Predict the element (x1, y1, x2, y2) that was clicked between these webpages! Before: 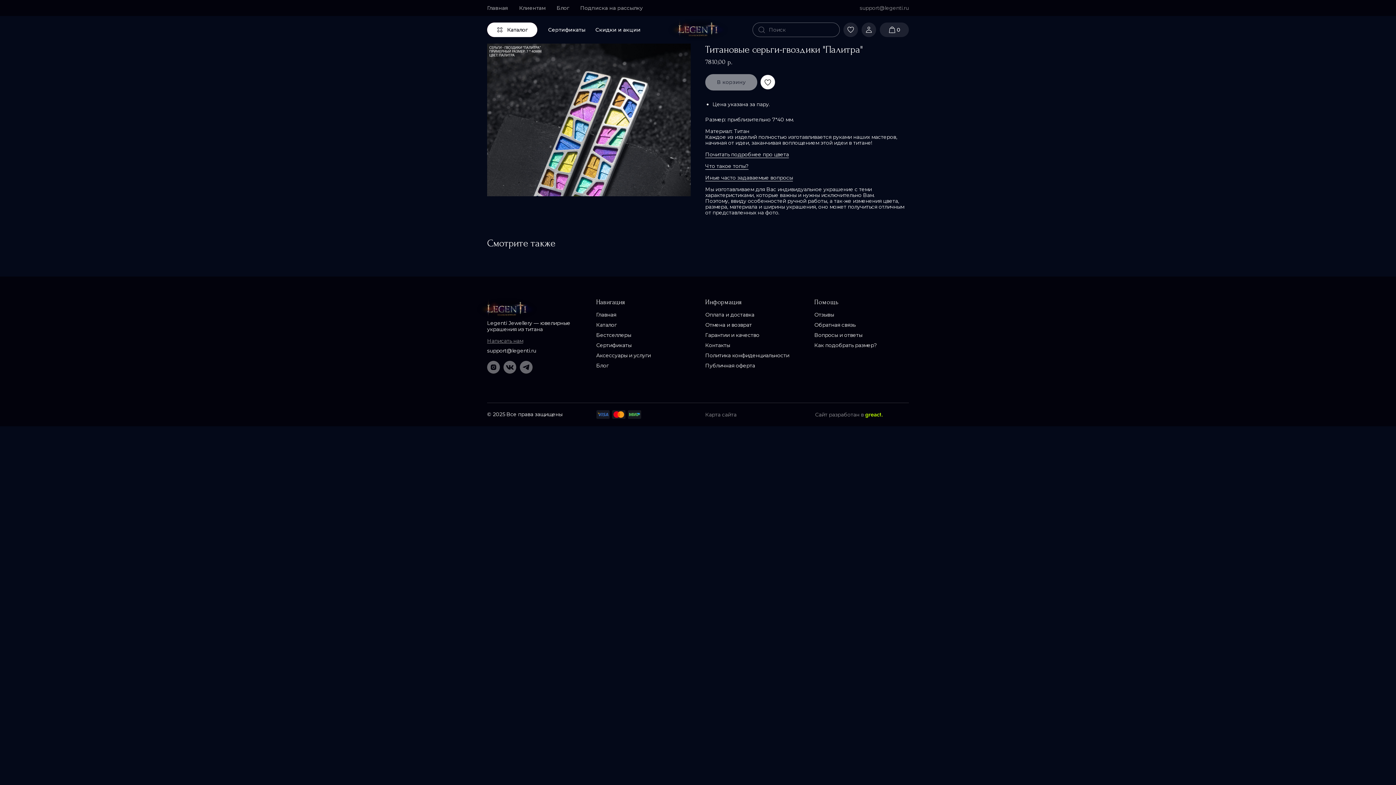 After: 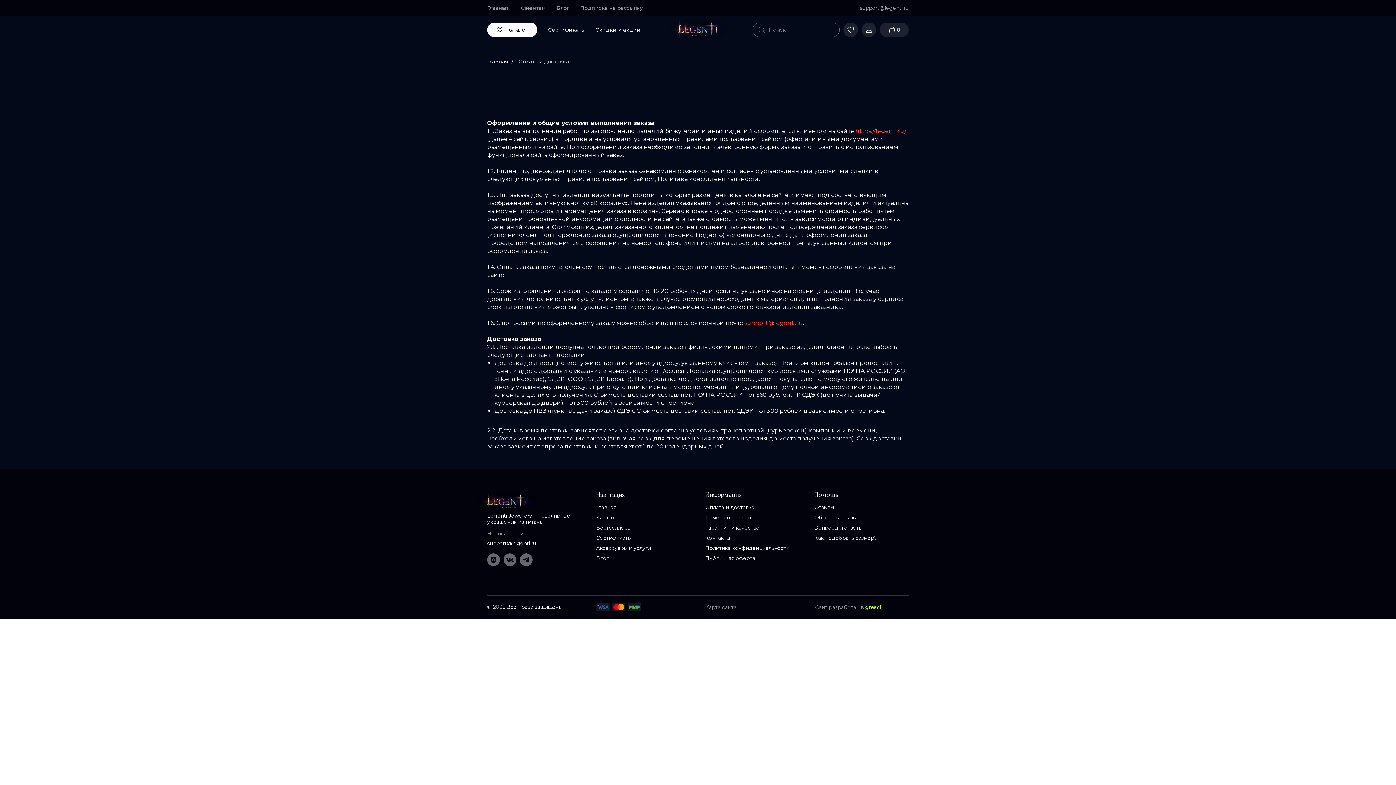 Action: bbox: (705, 310, 762, 319) label: Оплата и доставка